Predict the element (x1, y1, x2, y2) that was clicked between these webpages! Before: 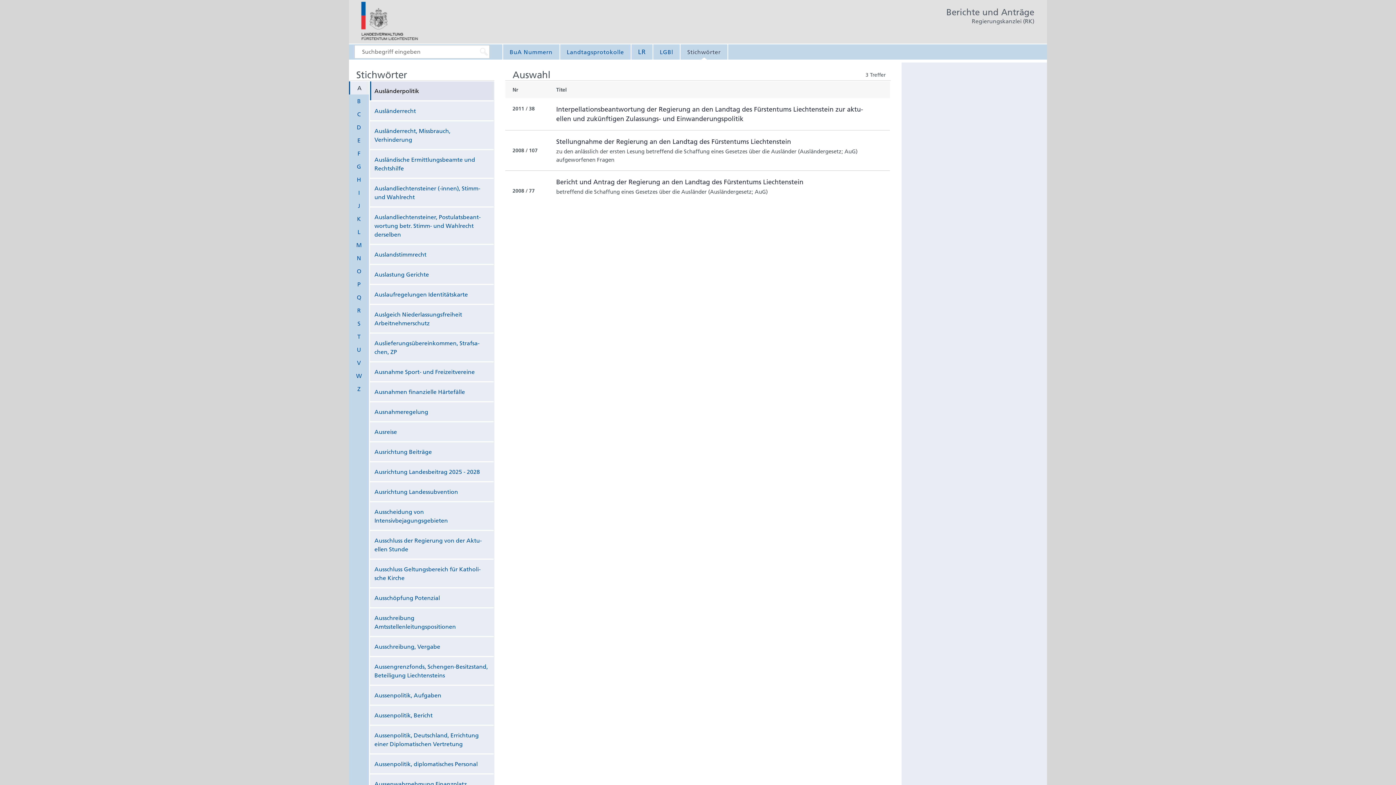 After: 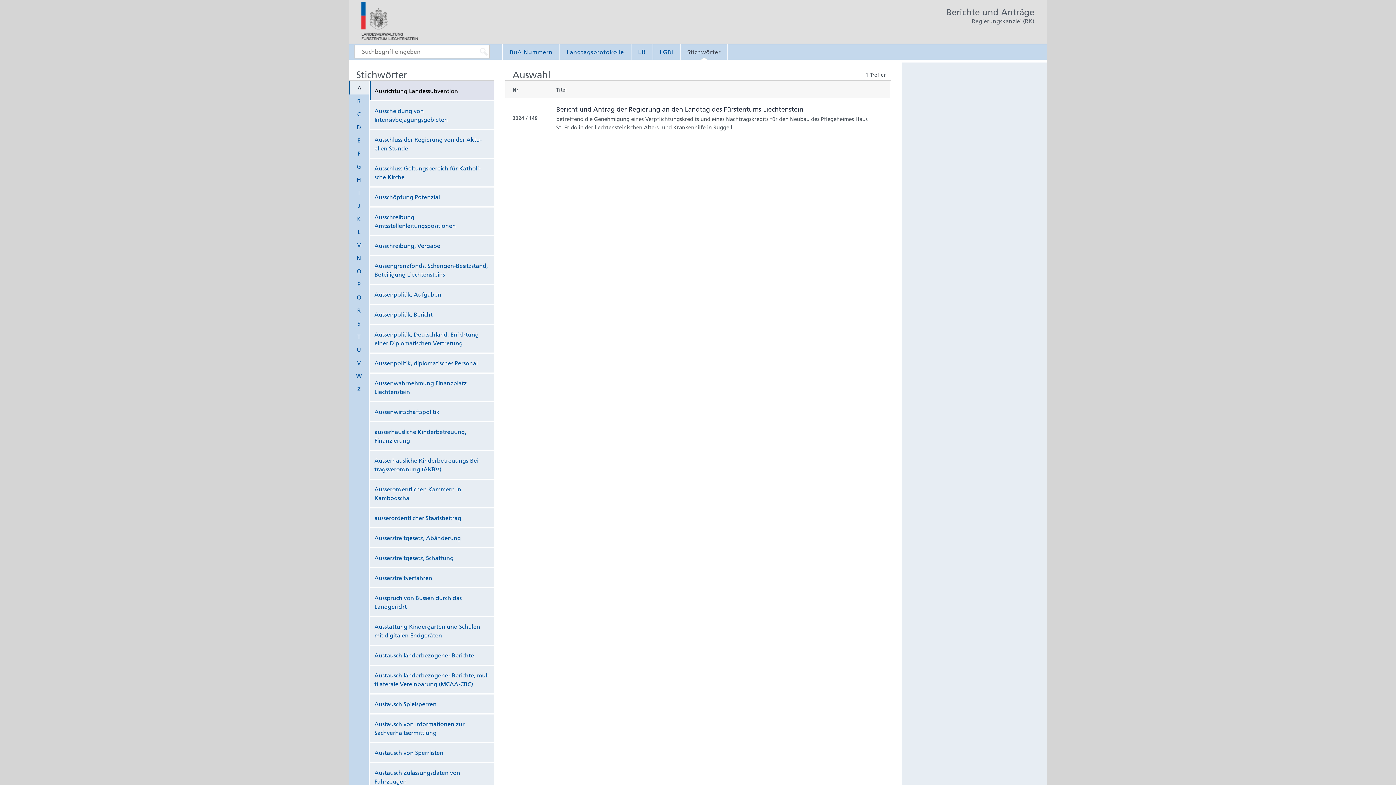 Action: label: Aus­rich­tung Landessubvention bbox: (374, 488, 458, 495)